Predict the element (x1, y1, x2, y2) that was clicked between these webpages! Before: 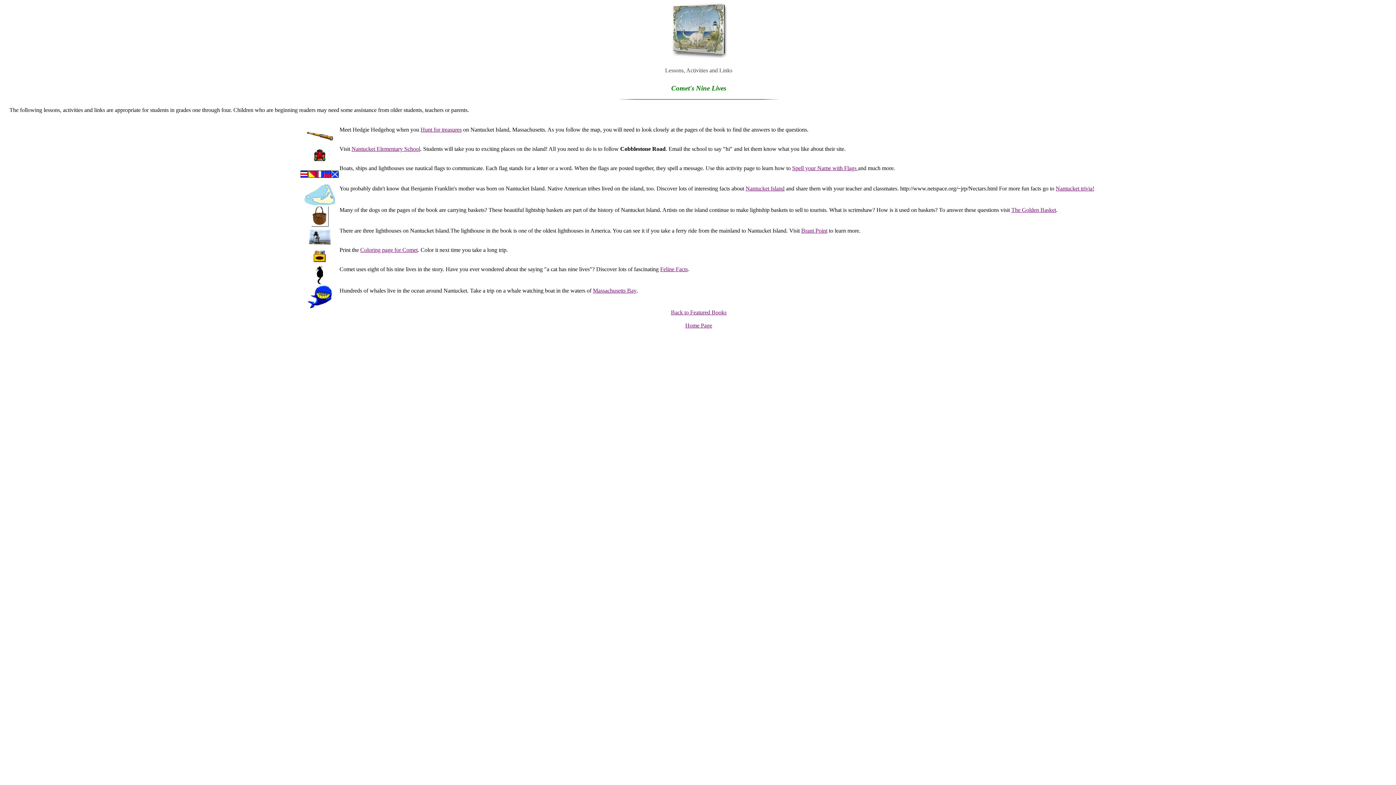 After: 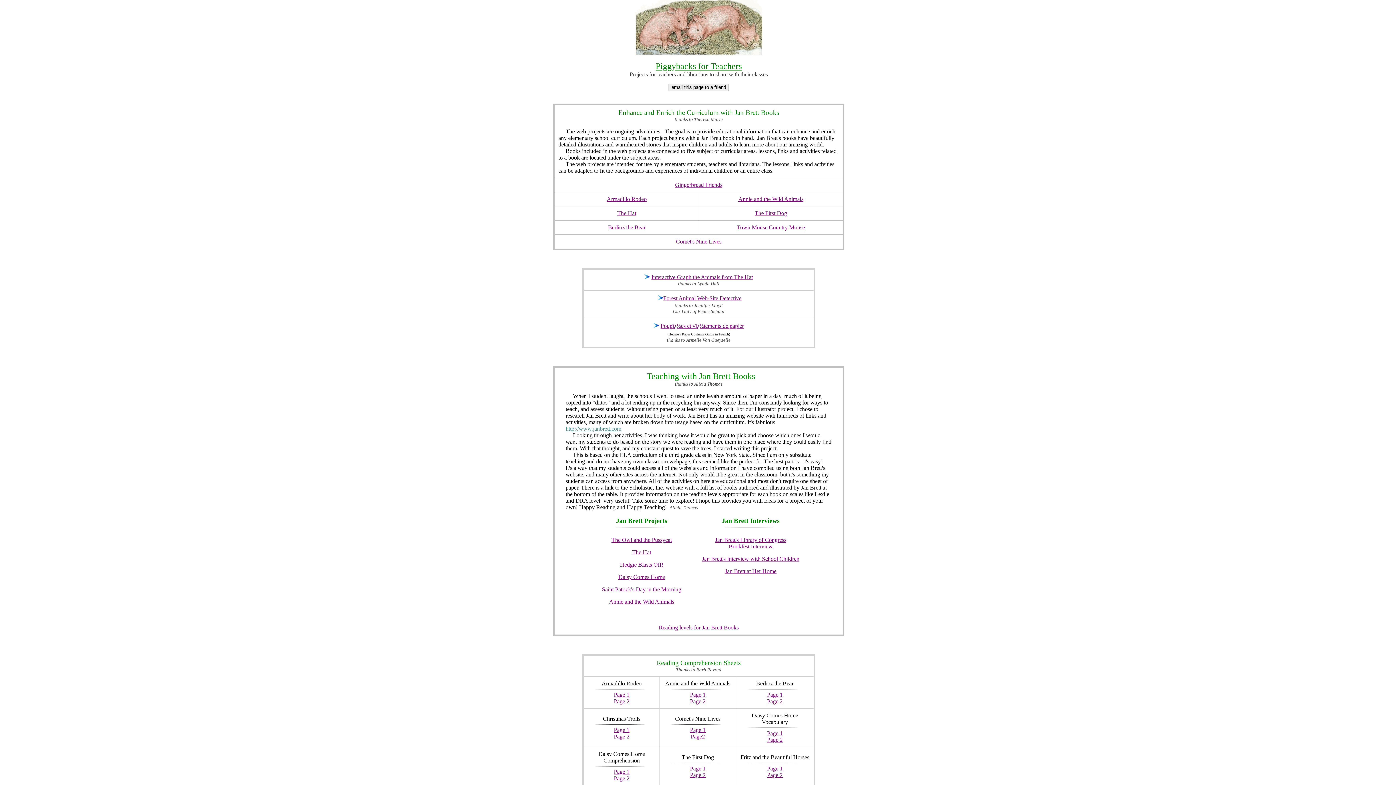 Action: label: Back to Featured Books bbox: (671, 309, 726, 315)